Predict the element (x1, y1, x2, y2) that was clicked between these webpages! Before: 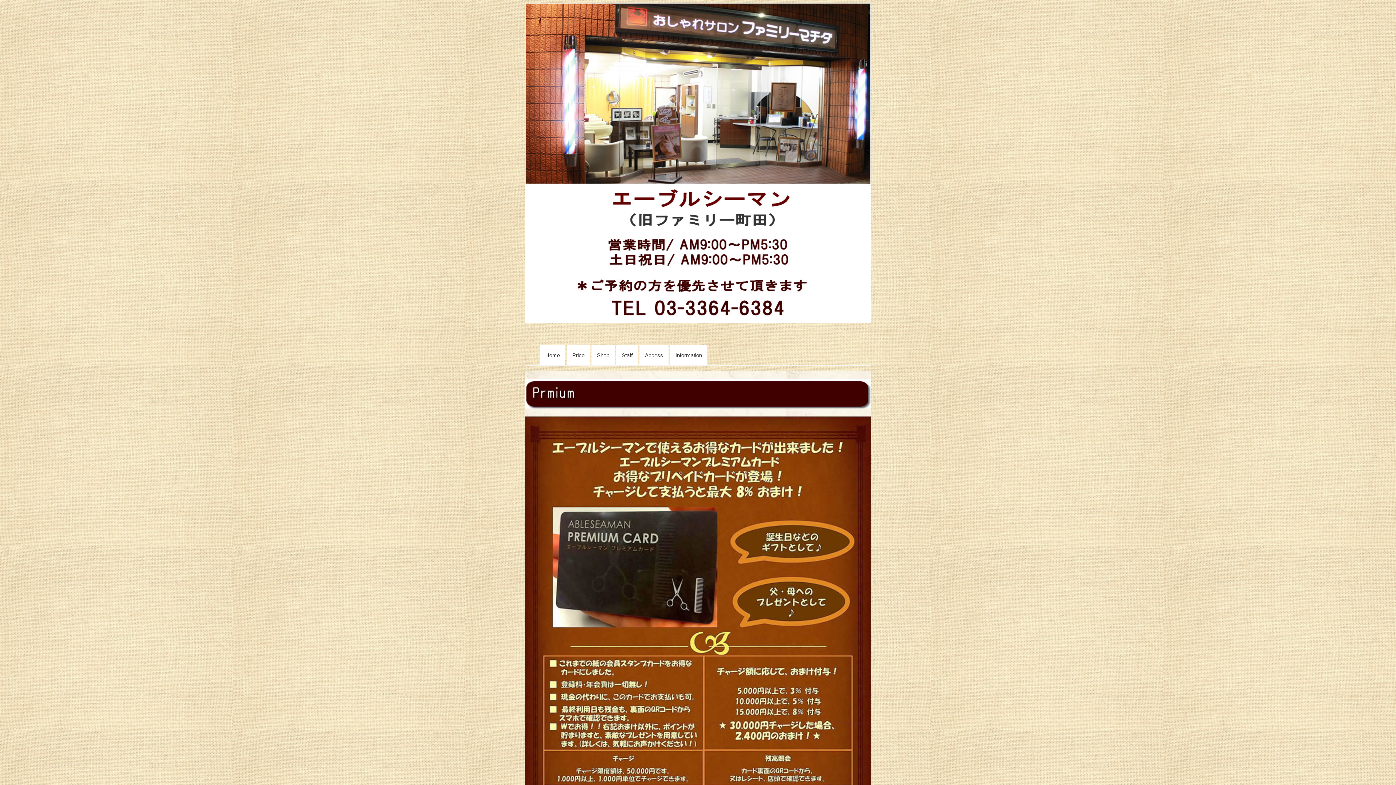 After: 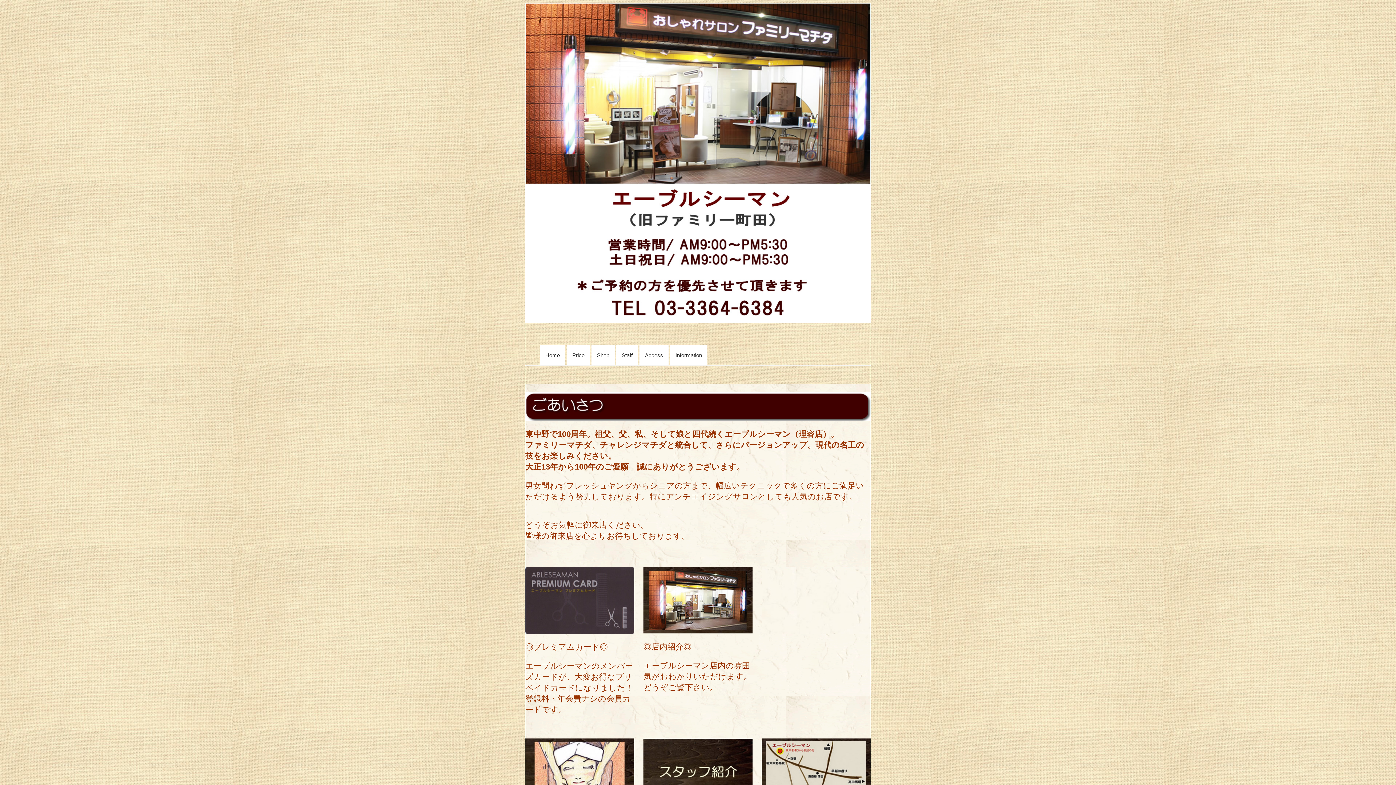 Action: label: Home bbox: (540, 345, 565, 365)